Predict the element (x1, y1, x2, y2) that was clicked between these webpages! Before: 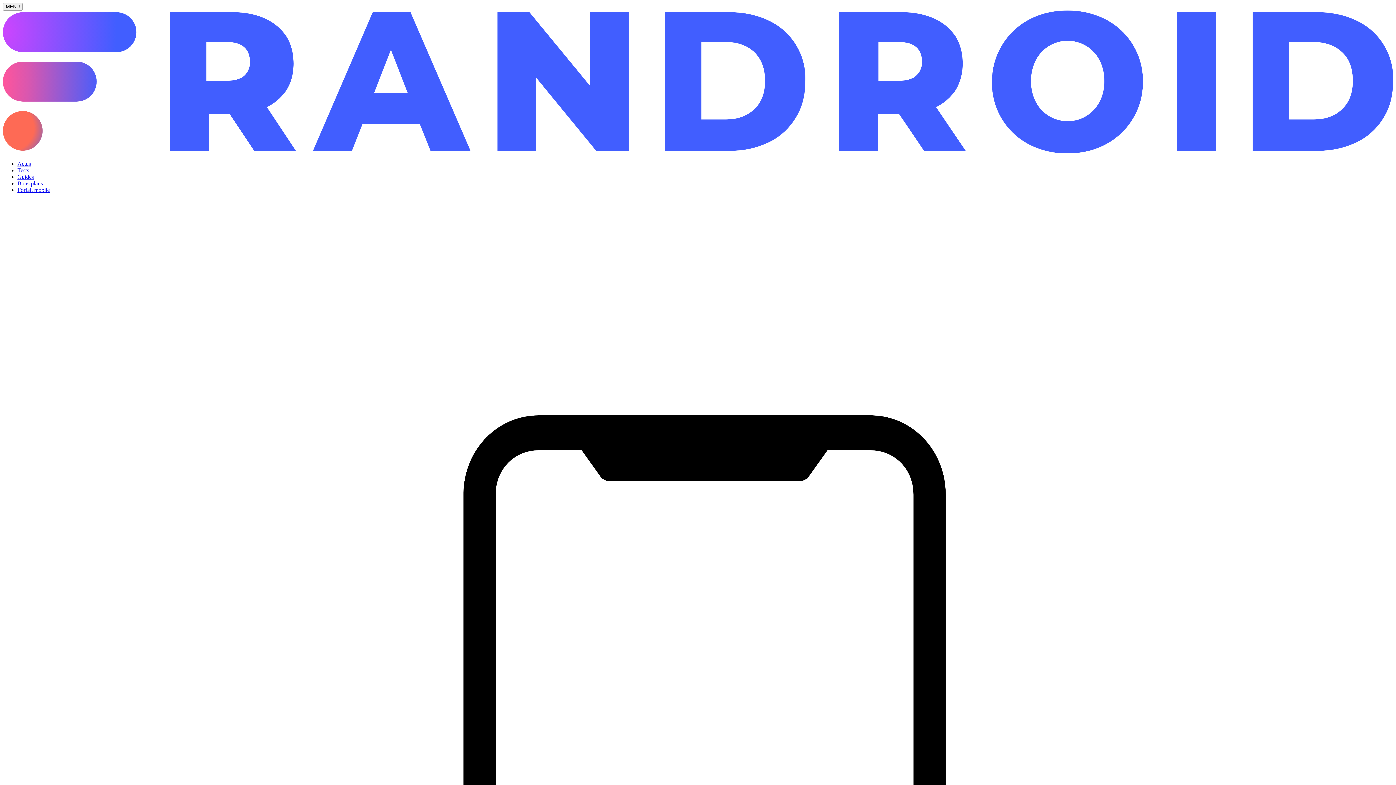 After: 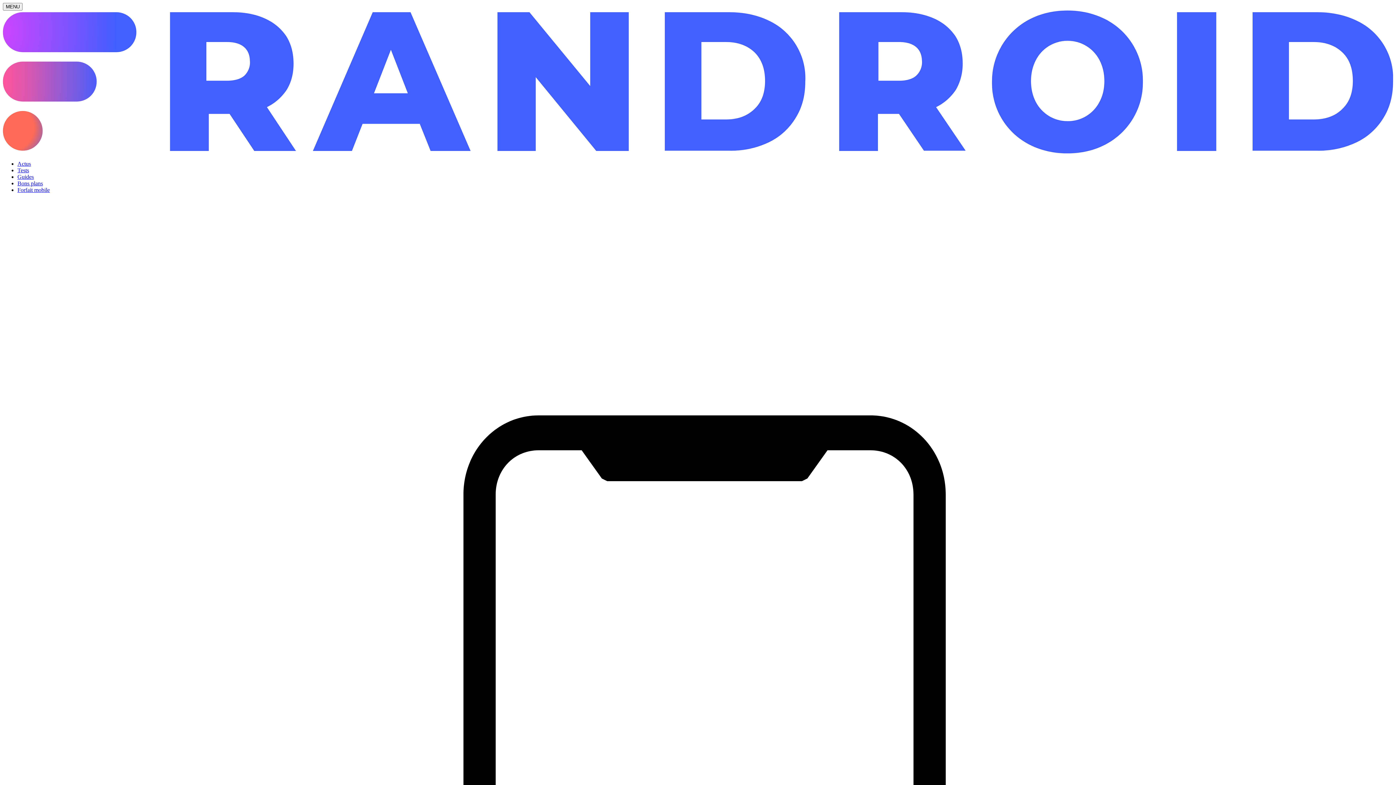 Action: bbox: (17, 173, 33, 180) label: Guides